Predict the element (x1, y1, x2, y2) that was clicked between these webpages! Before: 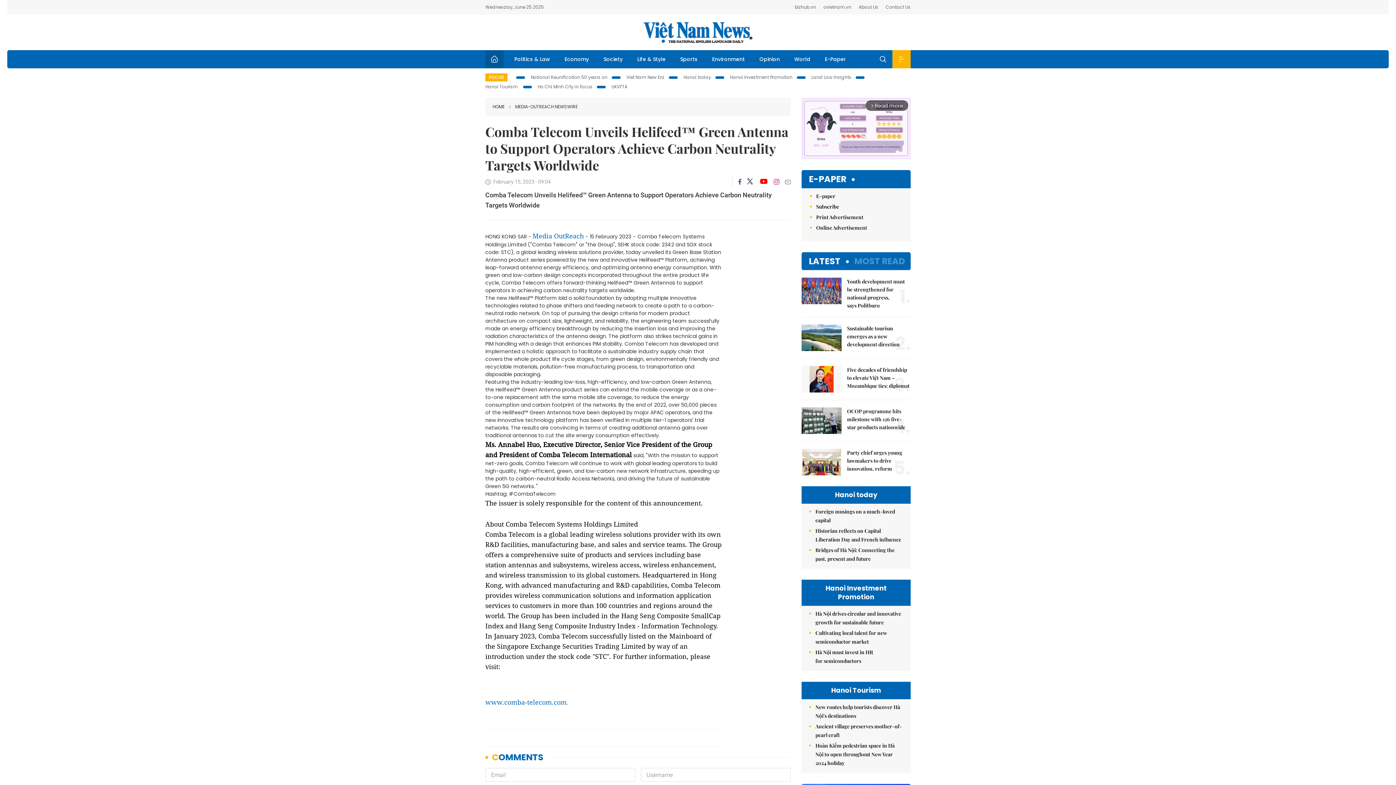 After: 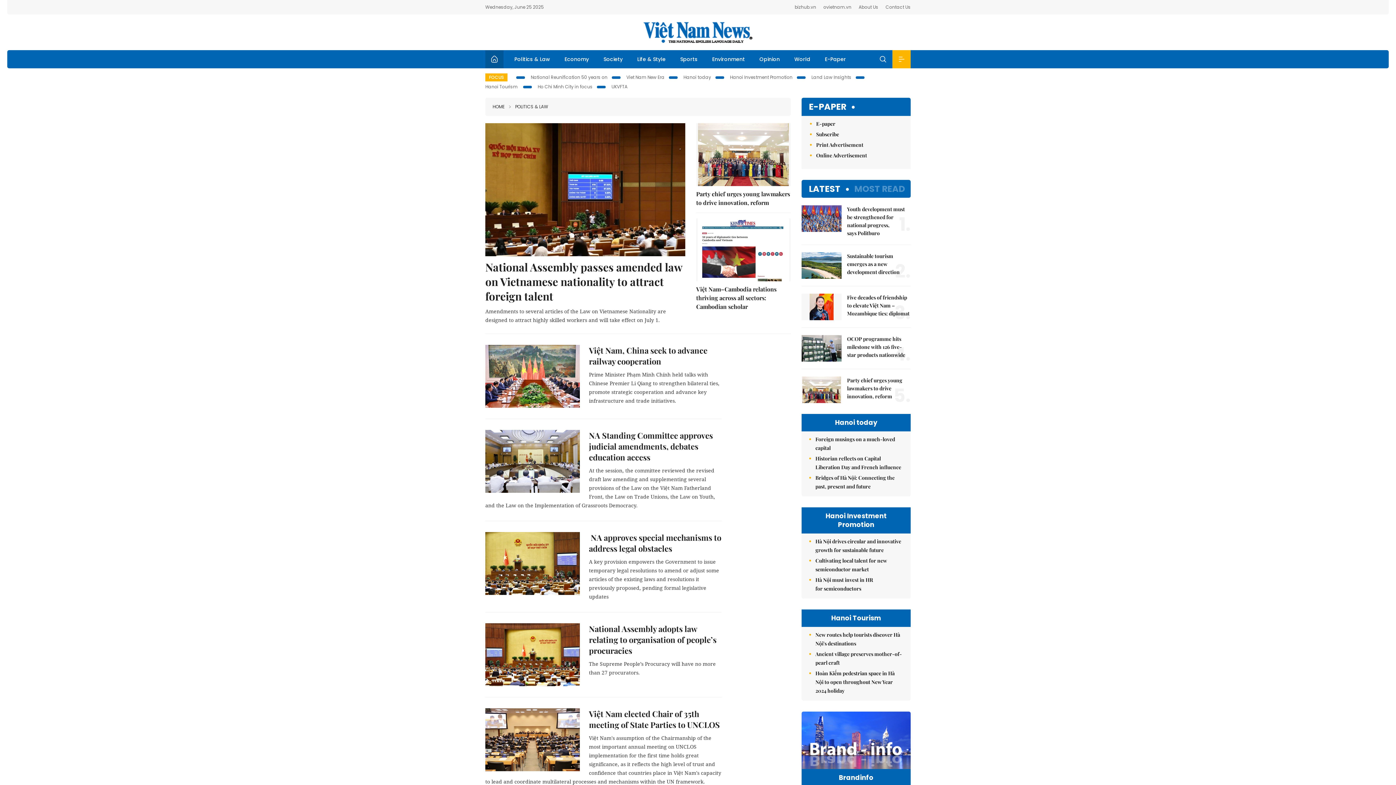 Action: bbox: (507, 50, 557, 68) label: Politics & Law